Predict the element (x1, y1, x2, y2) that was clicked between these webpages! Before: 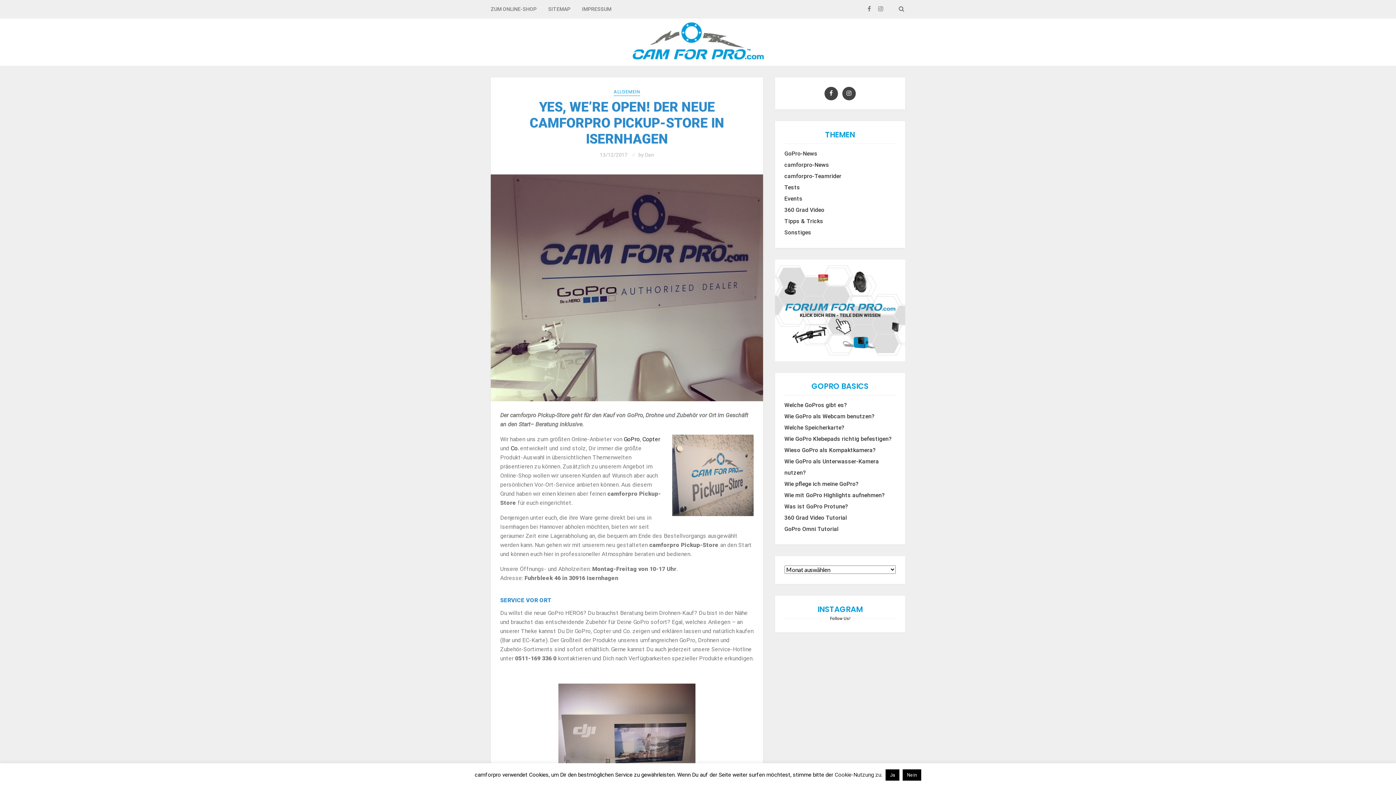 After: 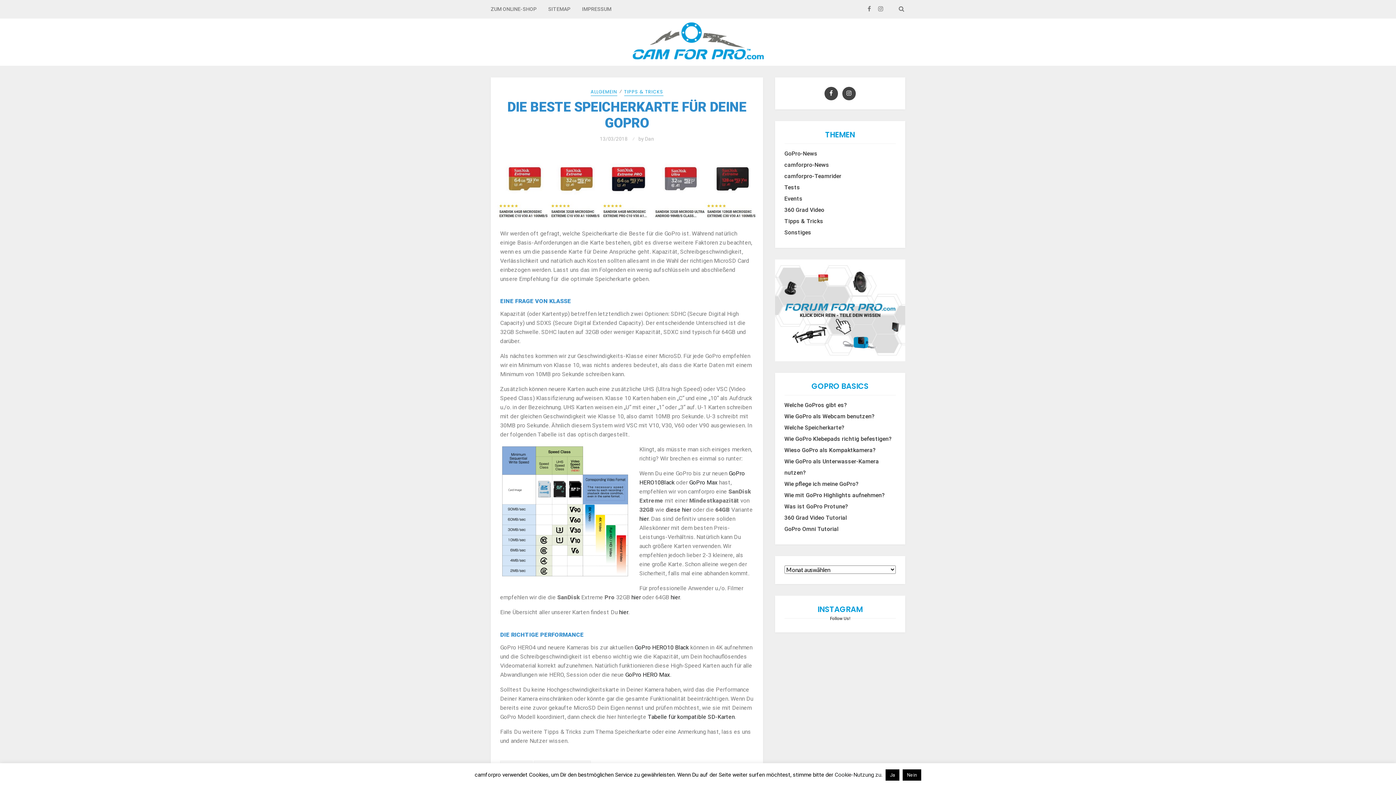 Action: bbox: (784, 424, 844, 431) label: Welche Speicherkarte?